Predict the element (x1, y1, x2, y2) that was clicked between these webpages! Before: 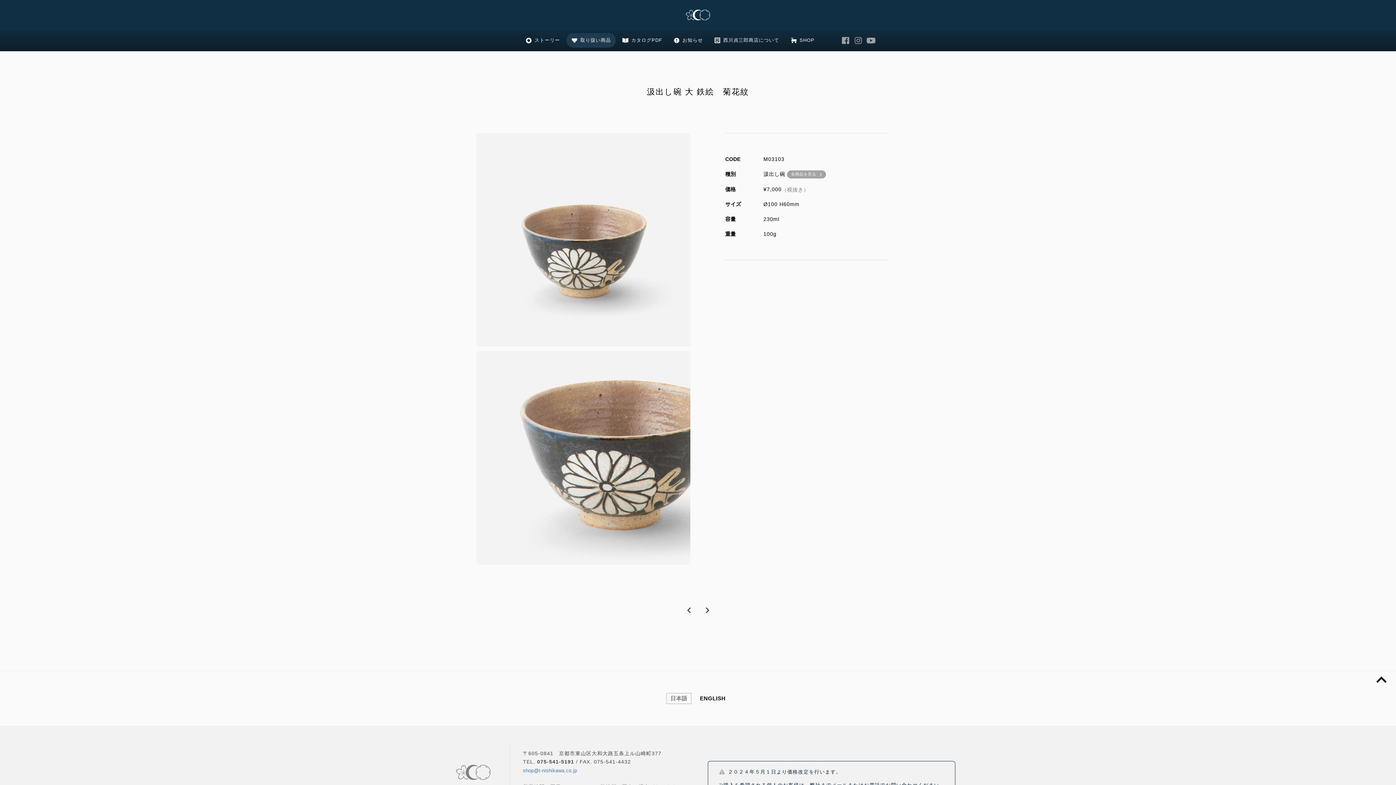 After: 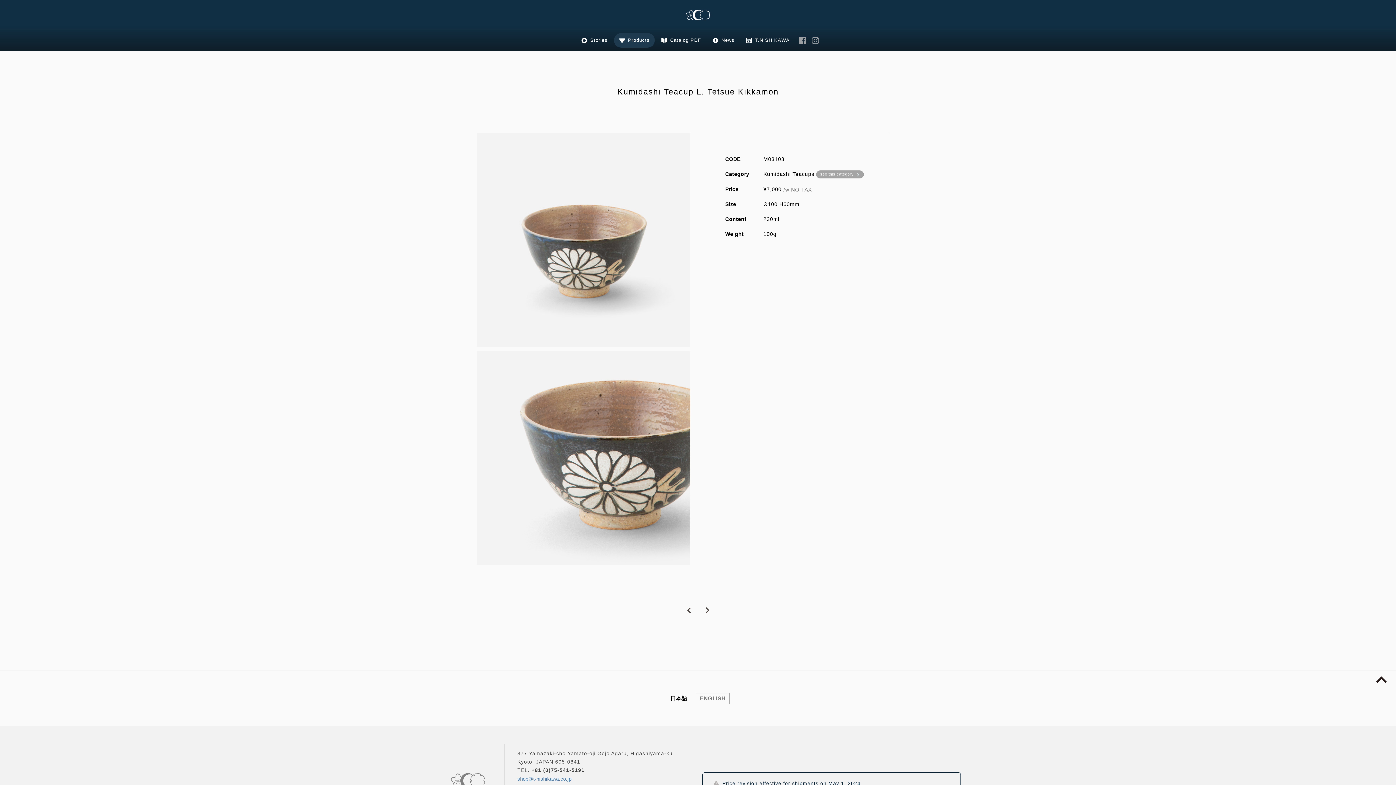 Action: label: ENGLISH bbox: (699, 693, 726, 703)